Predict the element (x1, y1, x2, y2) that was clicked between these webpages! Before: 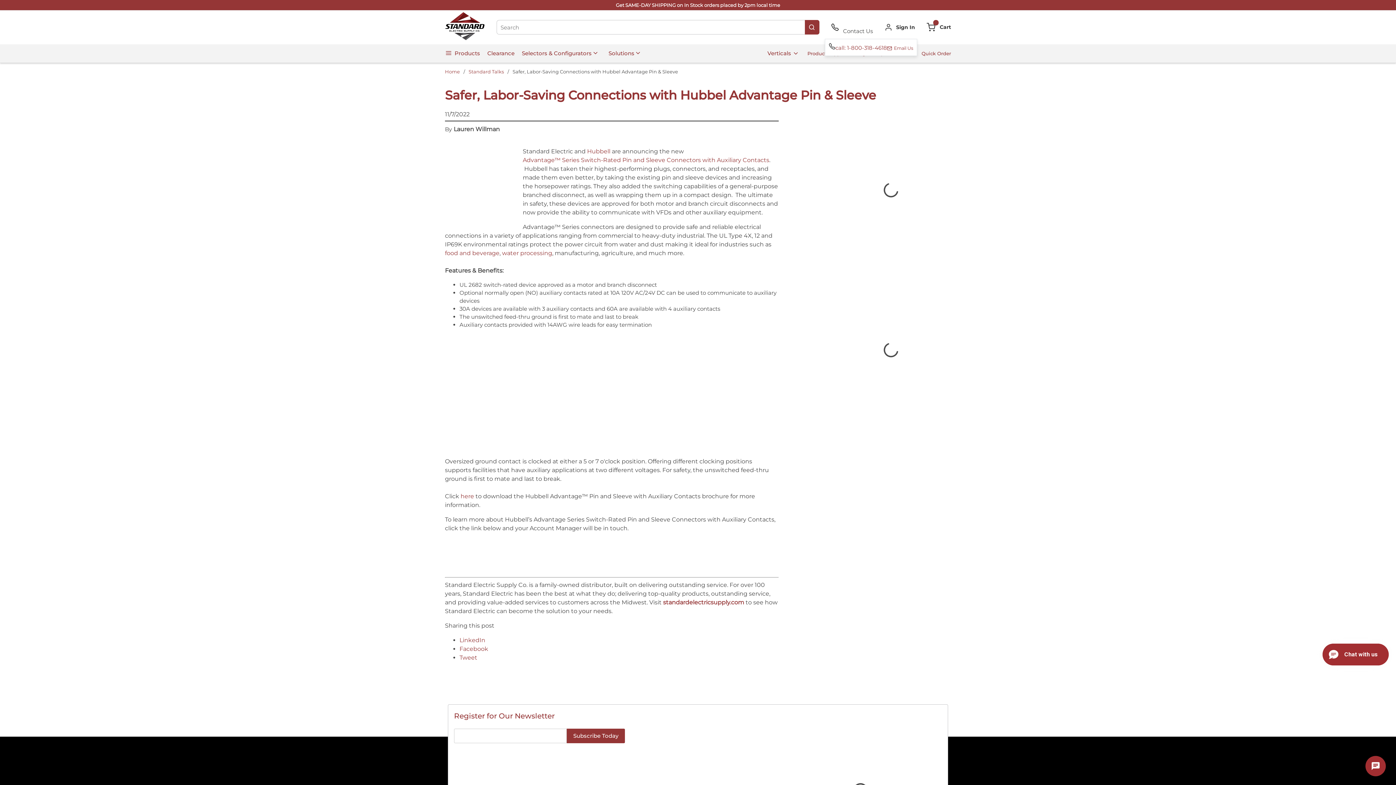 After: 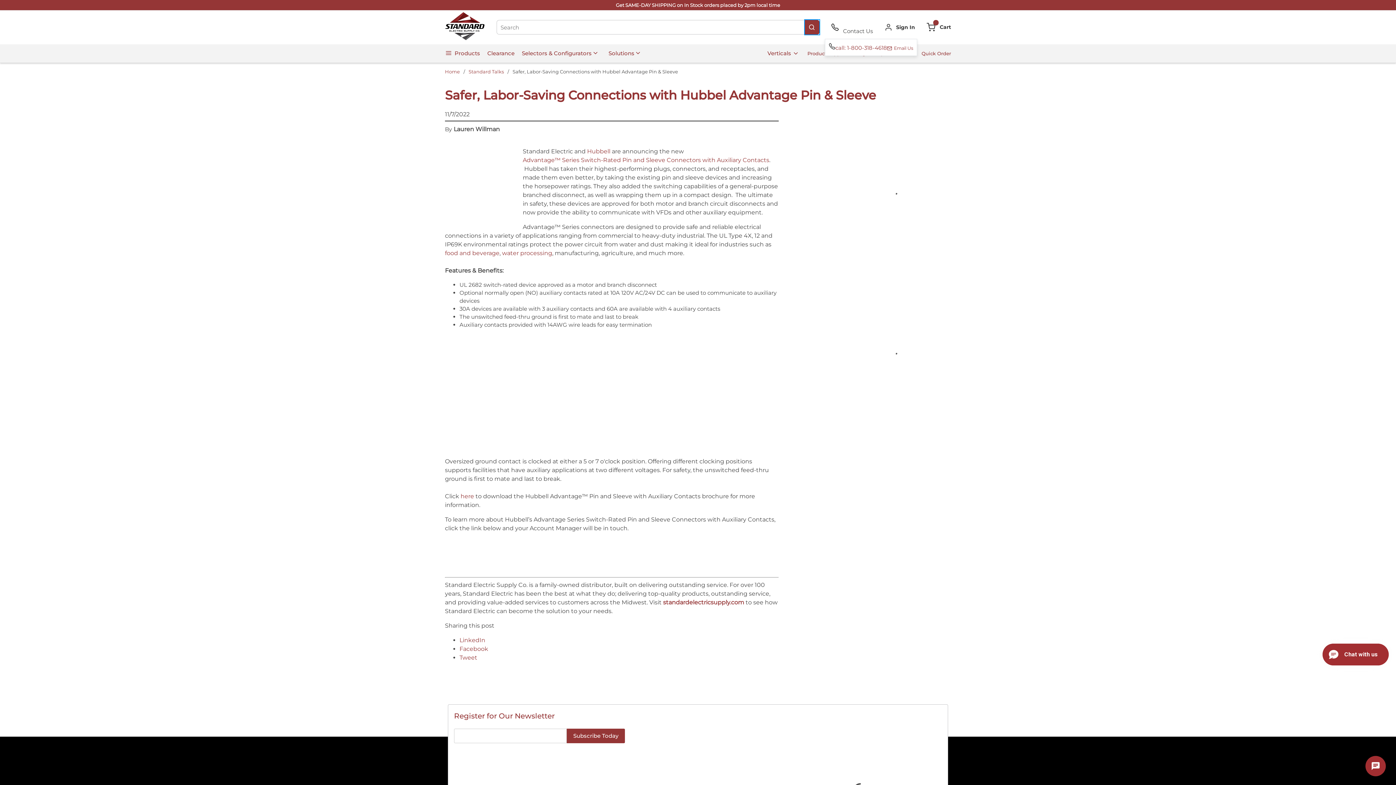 Action: label: submit search bbox: (805, 20, 819, 34)